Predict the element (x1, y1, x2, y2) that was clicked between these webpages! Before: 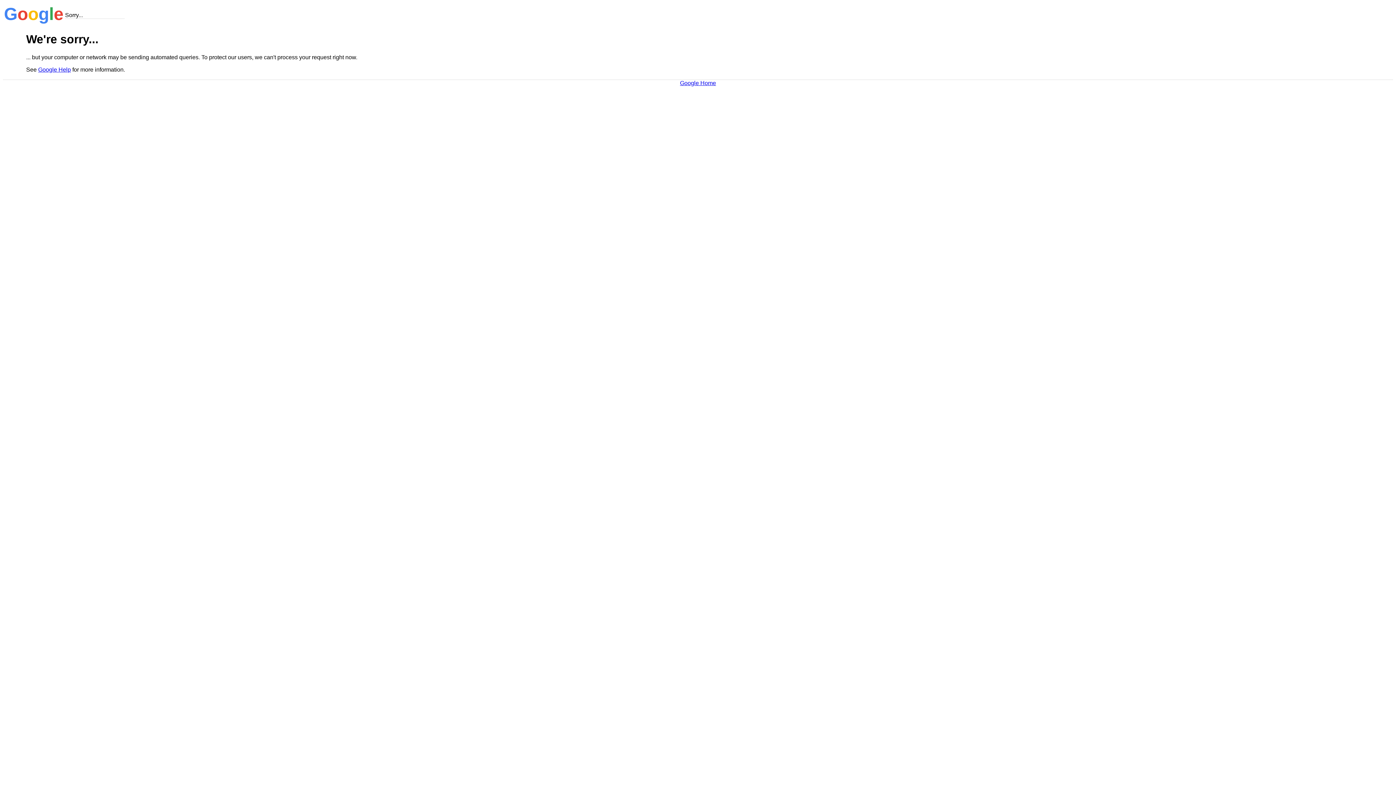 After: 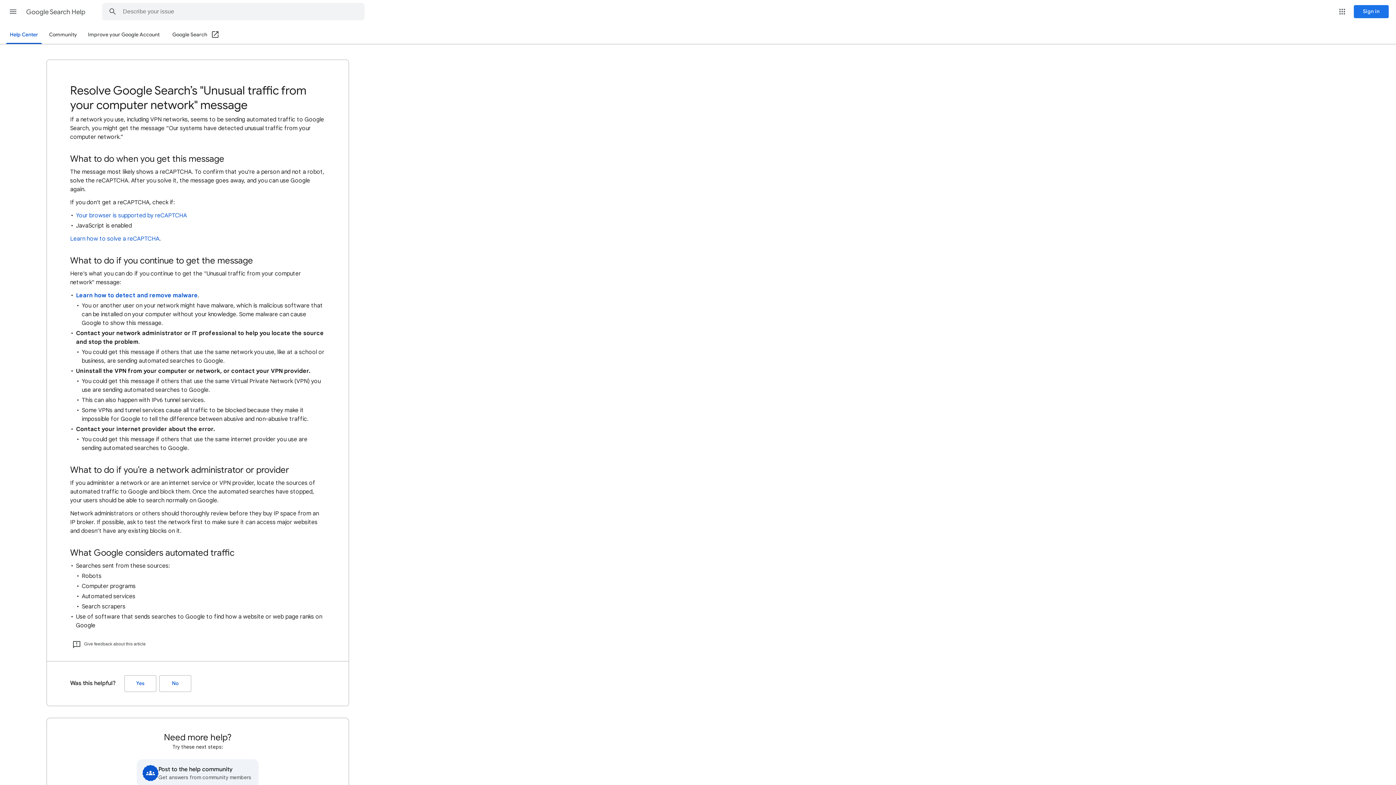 Action: label: Google Help bbox: (38, 66, 70, 72)